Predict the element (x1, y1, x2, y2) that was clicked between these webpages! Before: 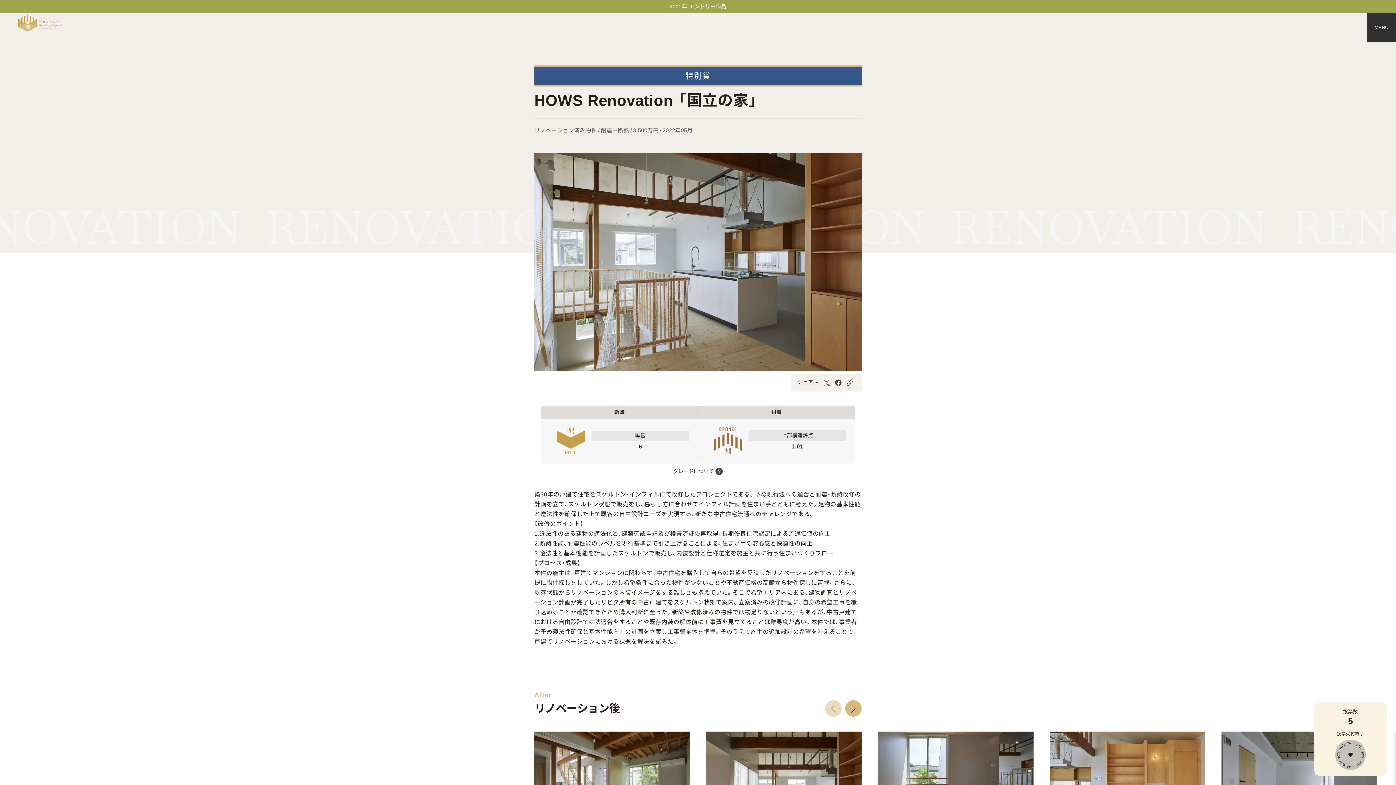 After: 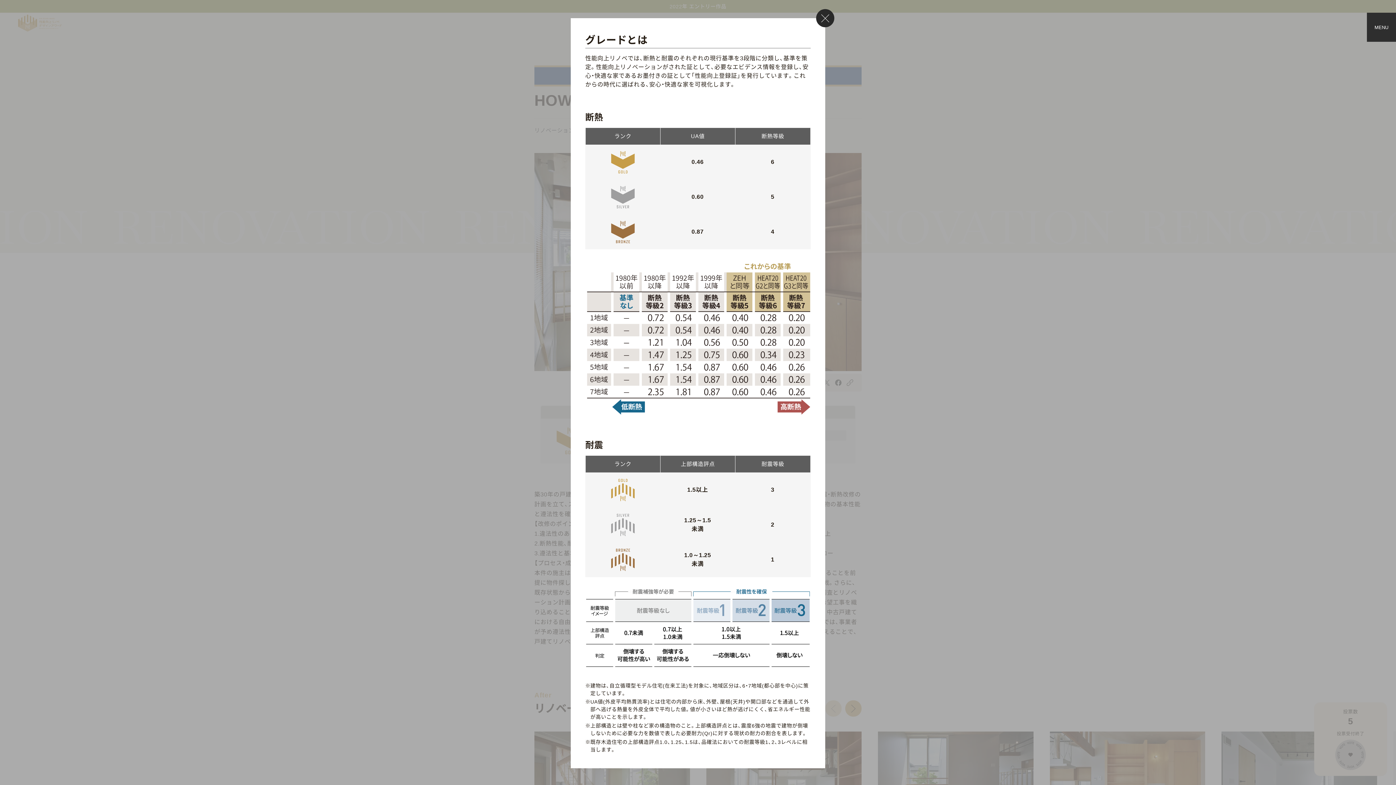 Action: bbox: (673, 468, 722, 475) label: グレードについて